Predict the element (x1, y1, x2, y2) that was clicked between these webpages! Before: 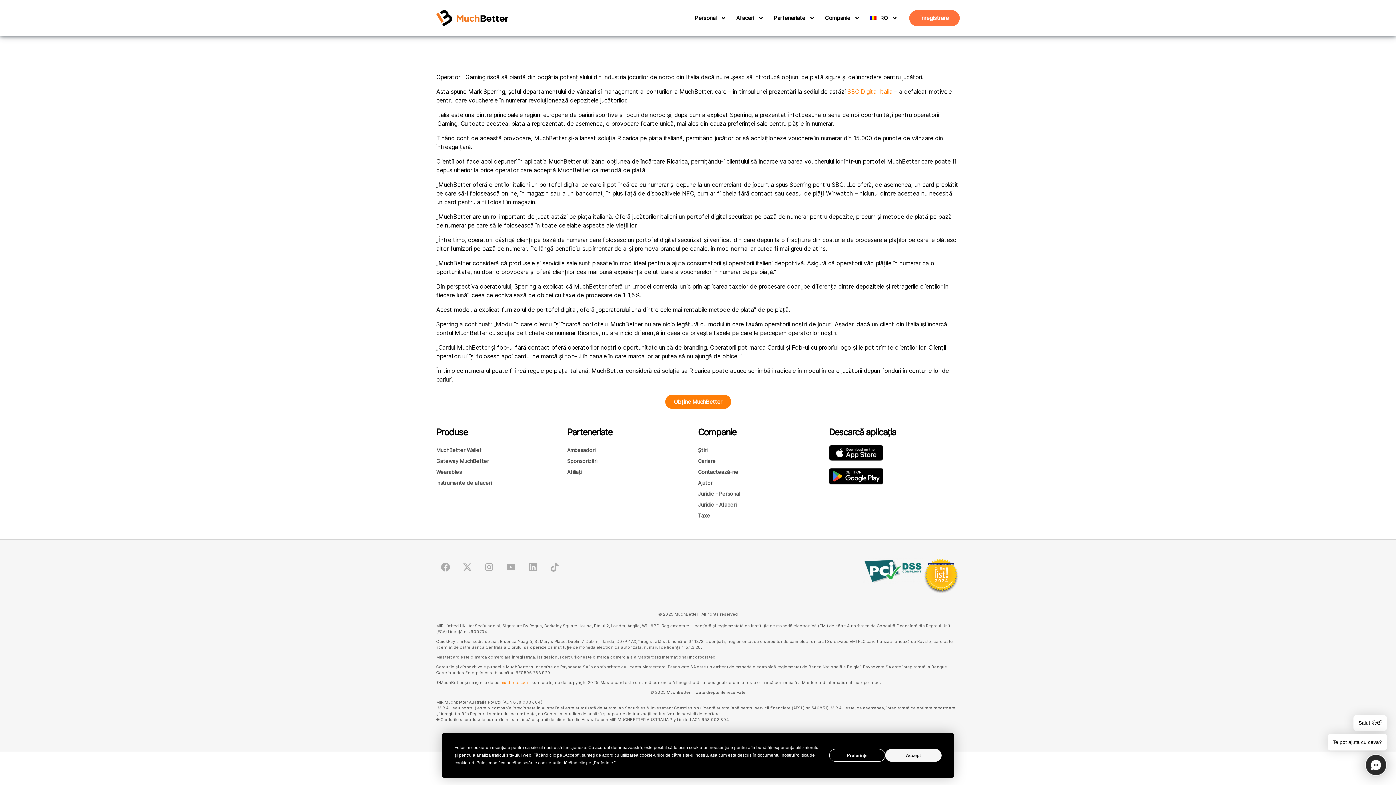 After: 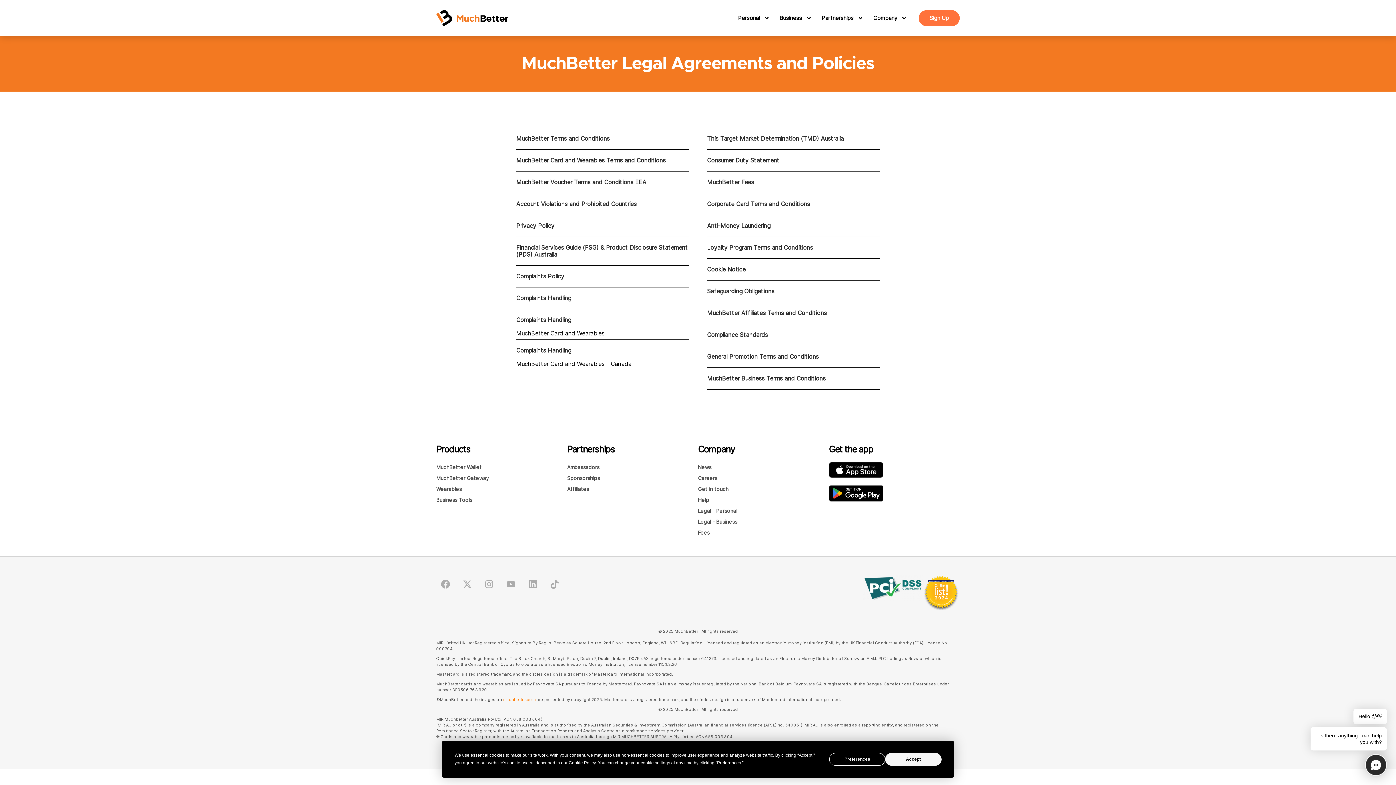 Action: bbox: (698, 488, 740, 499) label: Juridic - Personal